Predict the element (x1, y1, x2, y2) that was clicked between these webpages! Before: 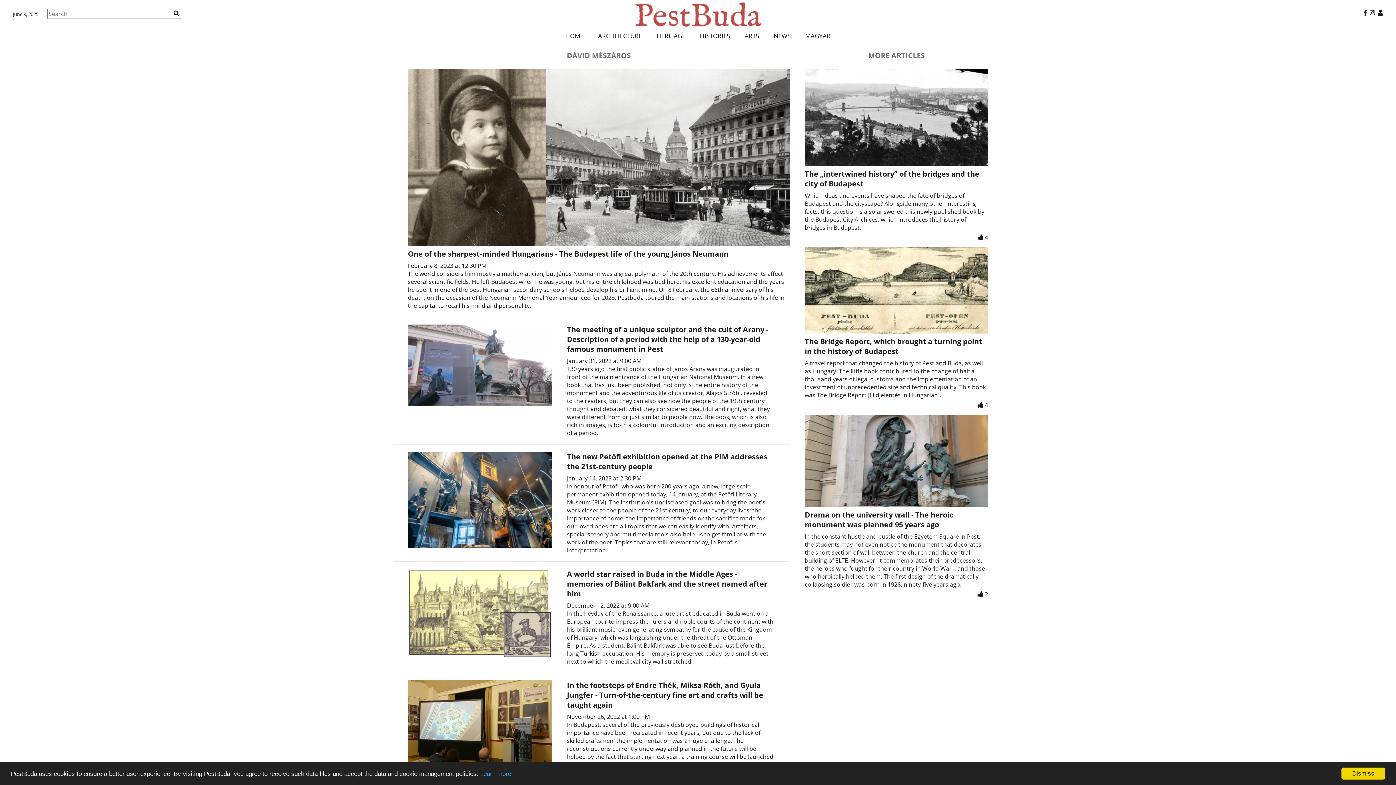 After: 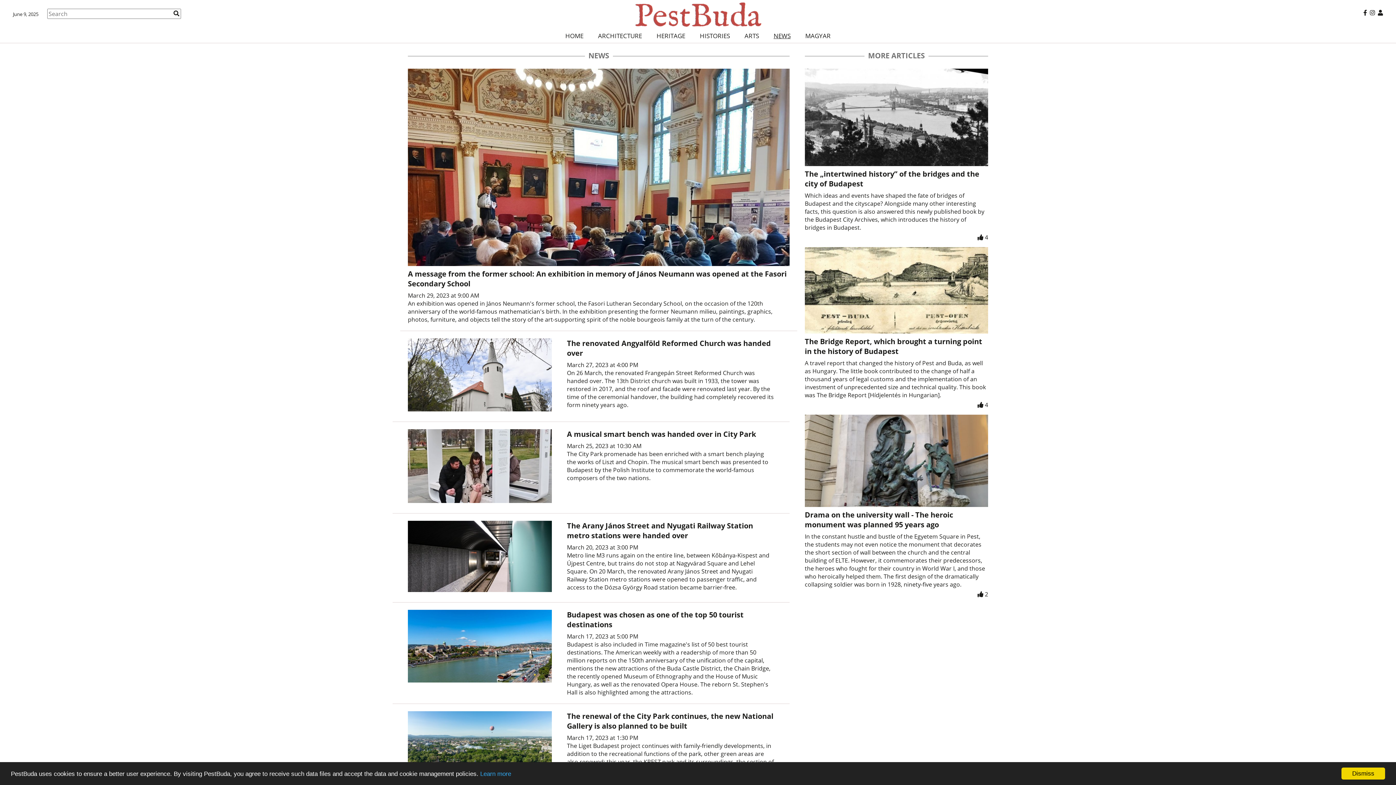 Action: bbox: (766, 29, 798, 42) label: NEWS